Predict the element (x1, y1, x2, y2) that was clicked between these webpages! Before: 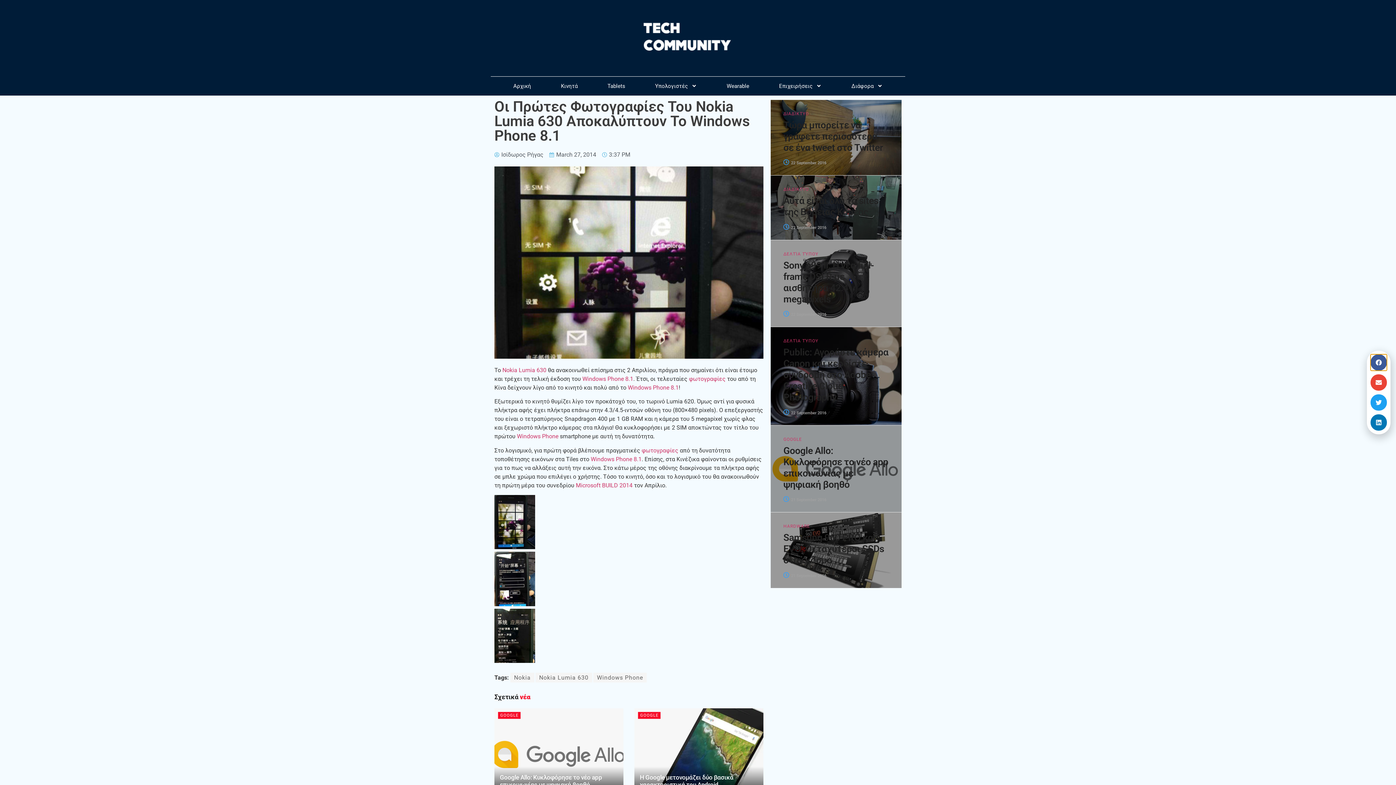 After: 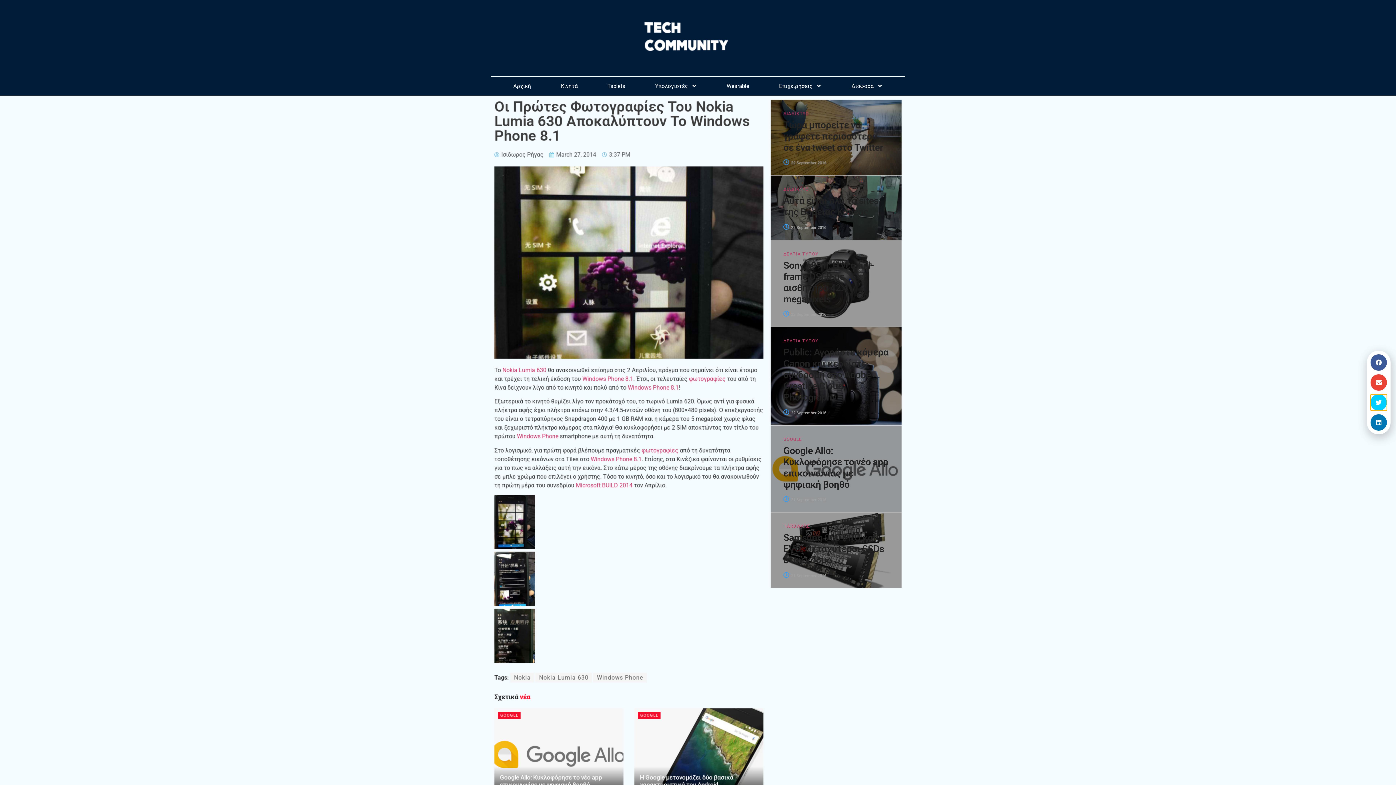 Action: label: Share on twitter bbox: (1372, 394, 1388, 410)